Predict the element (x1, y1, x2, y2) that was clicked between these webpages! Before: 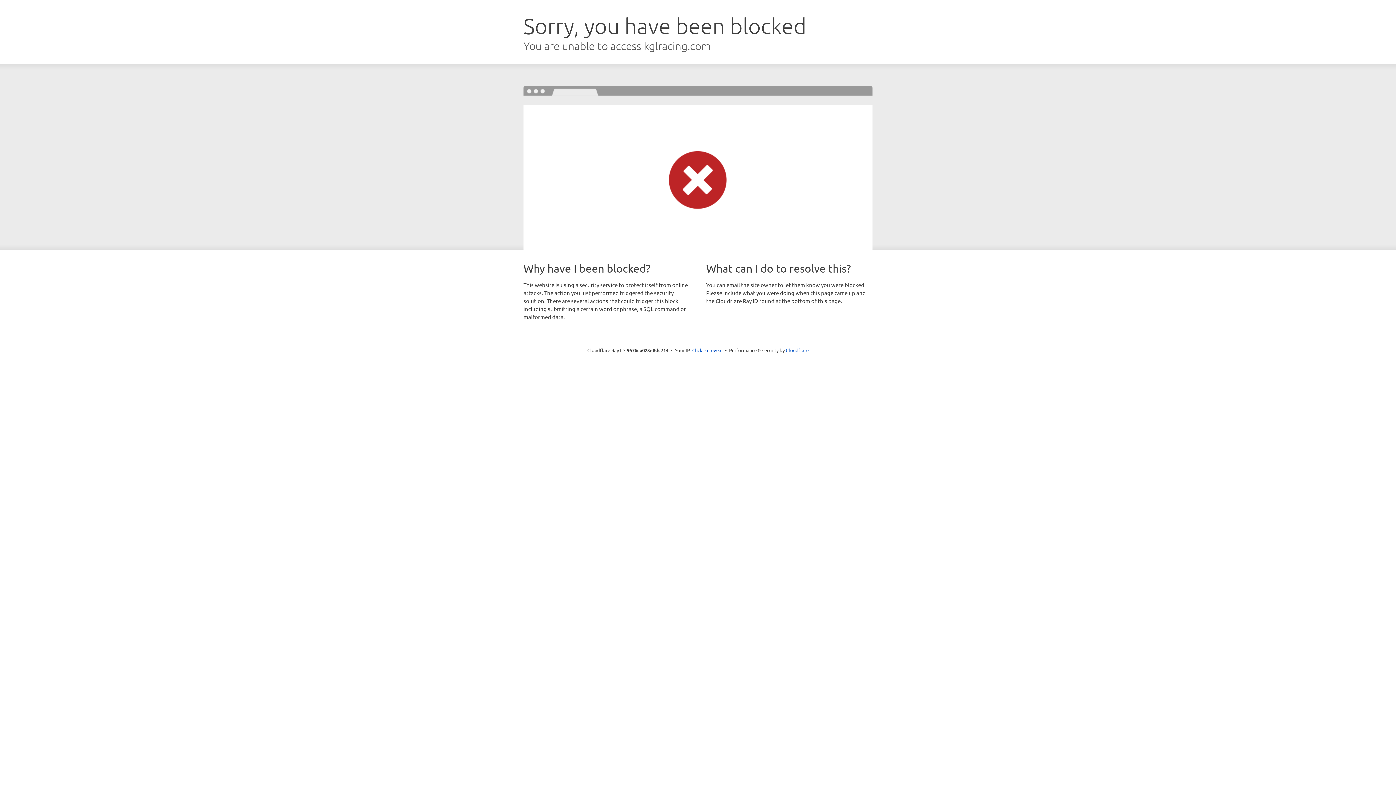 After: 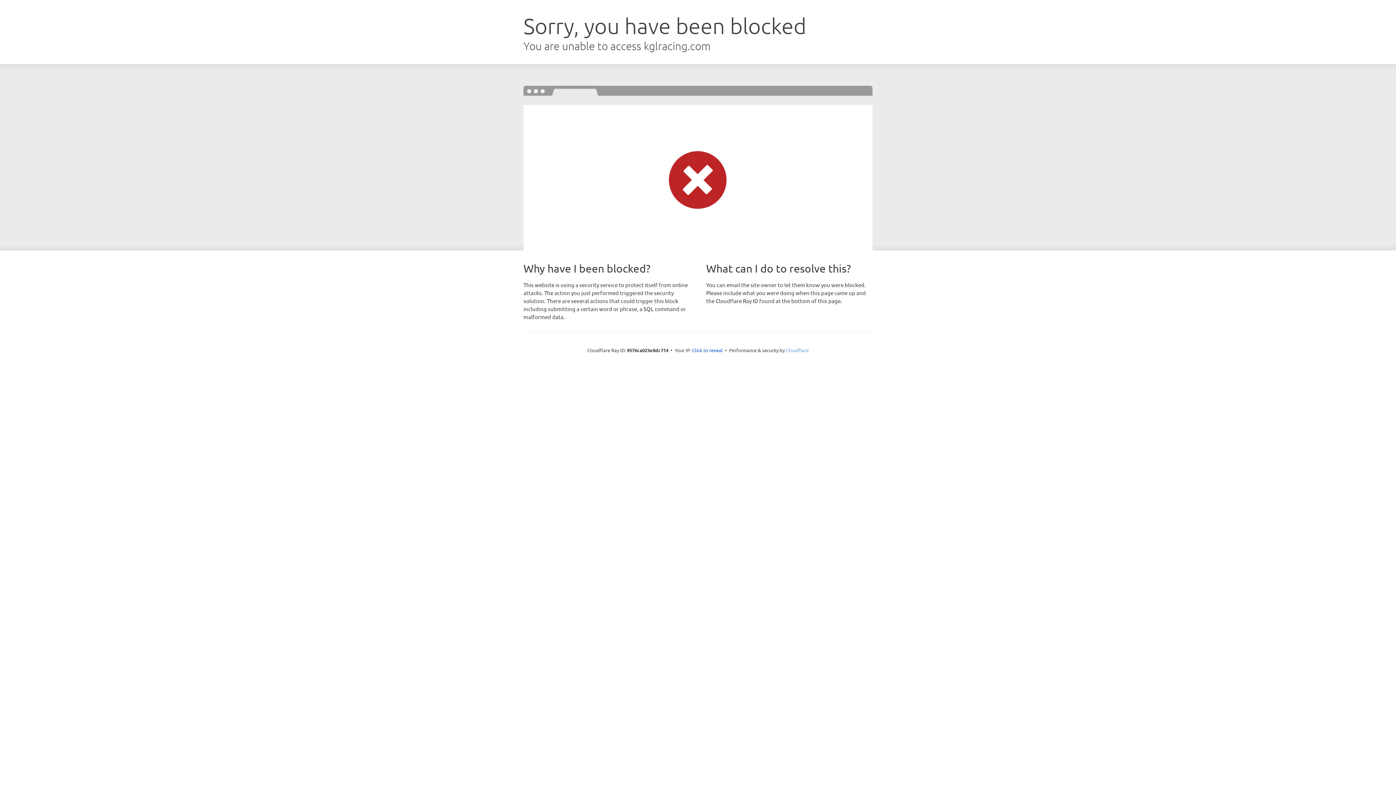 Action: bbox: (786, 347, 808, 353) label: Cloudflare